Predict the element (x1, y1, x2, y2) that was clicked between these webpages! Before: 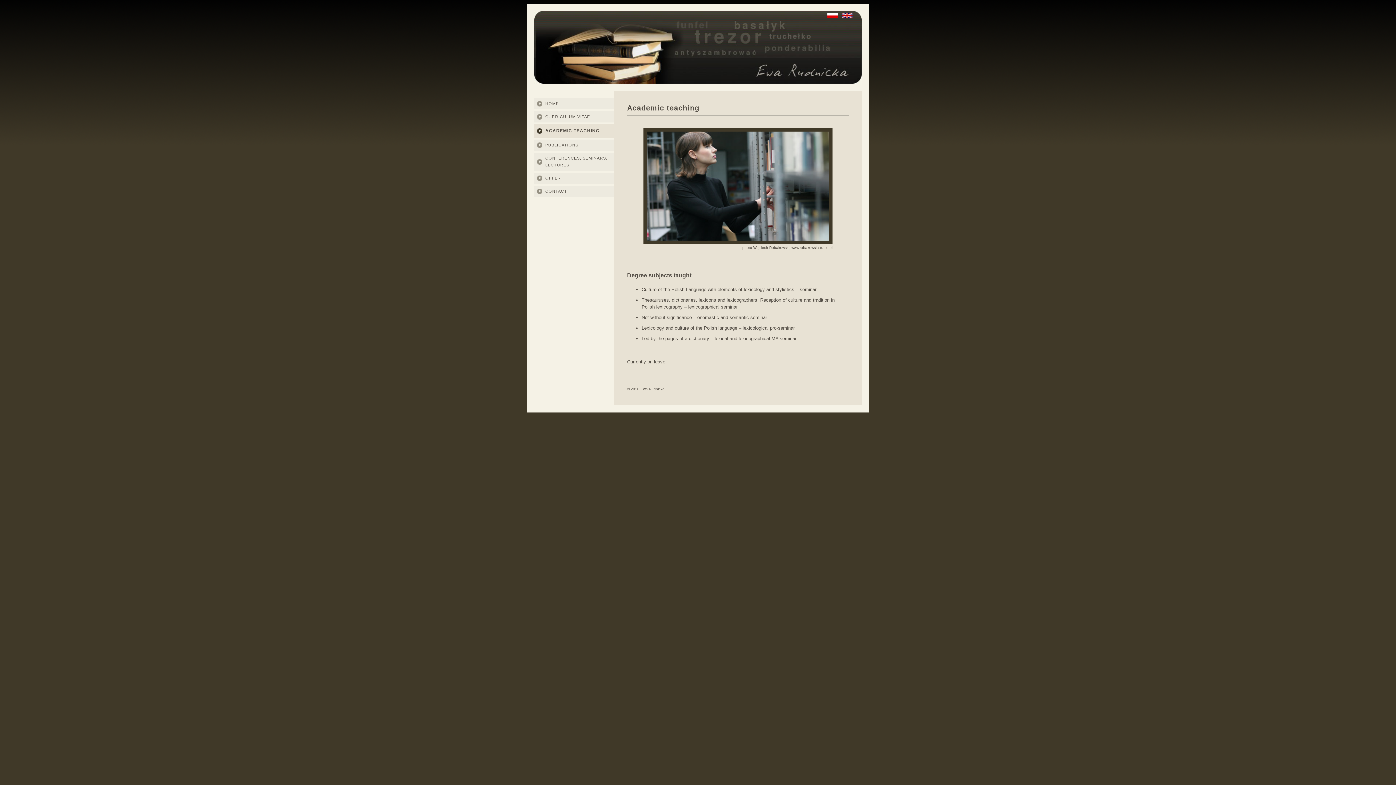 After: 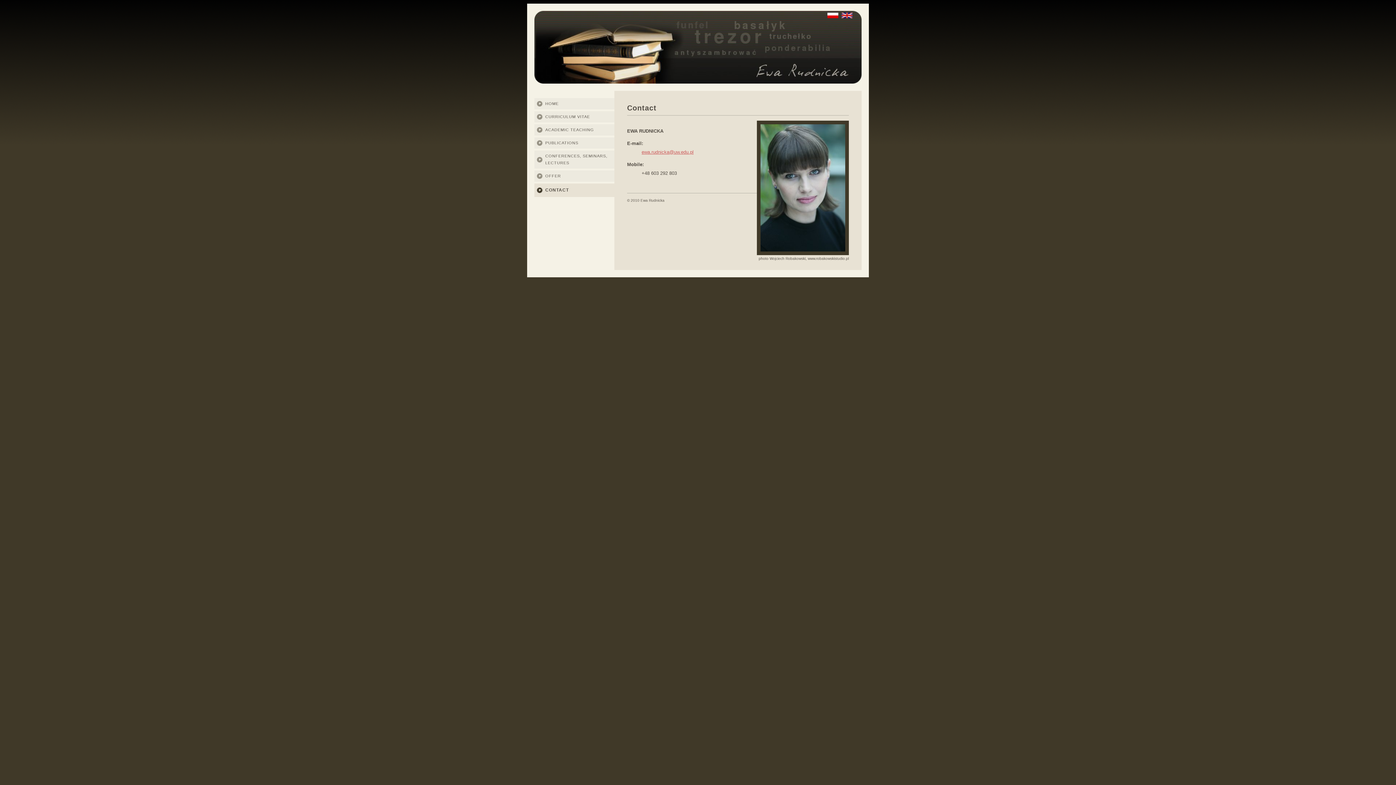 Action: label: CONTACT bbox: (534, 185, 614, 197)